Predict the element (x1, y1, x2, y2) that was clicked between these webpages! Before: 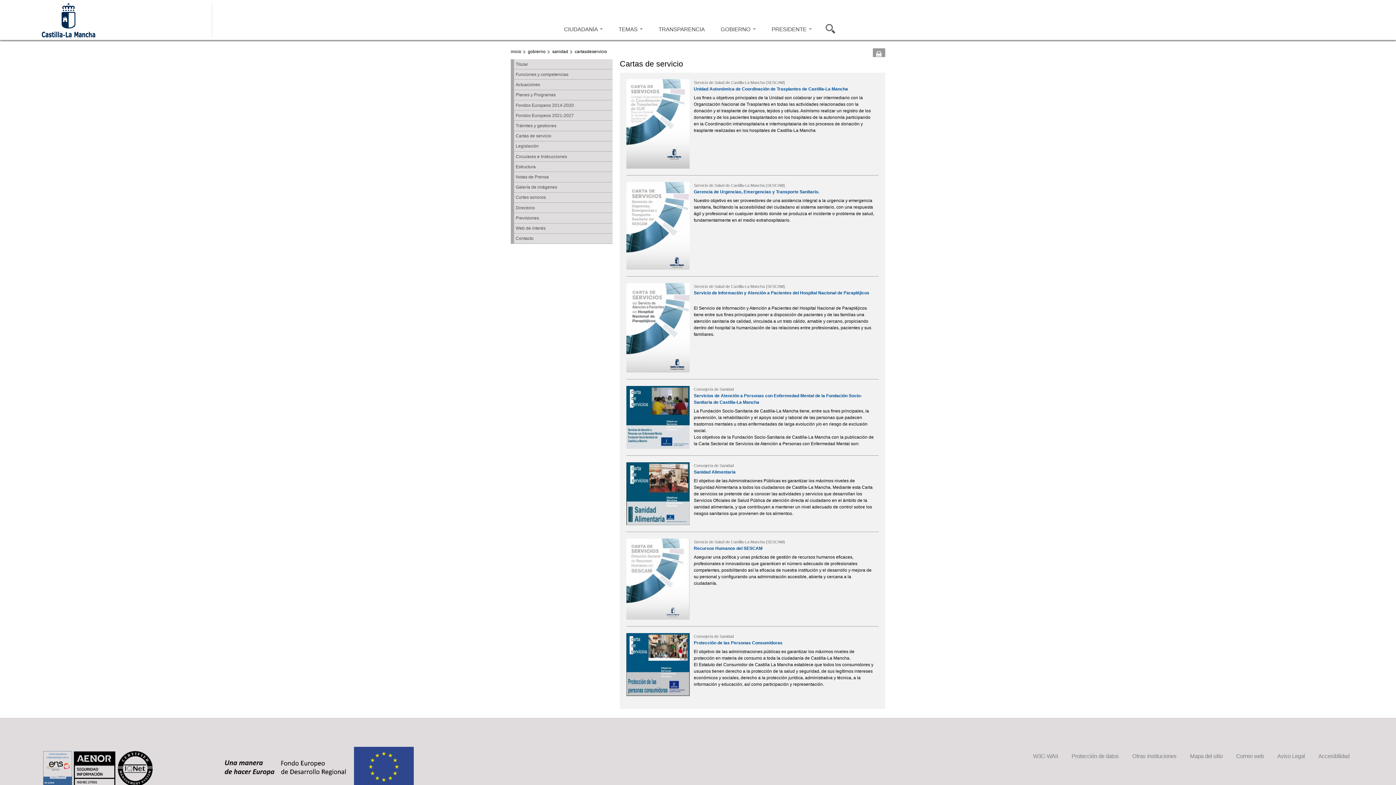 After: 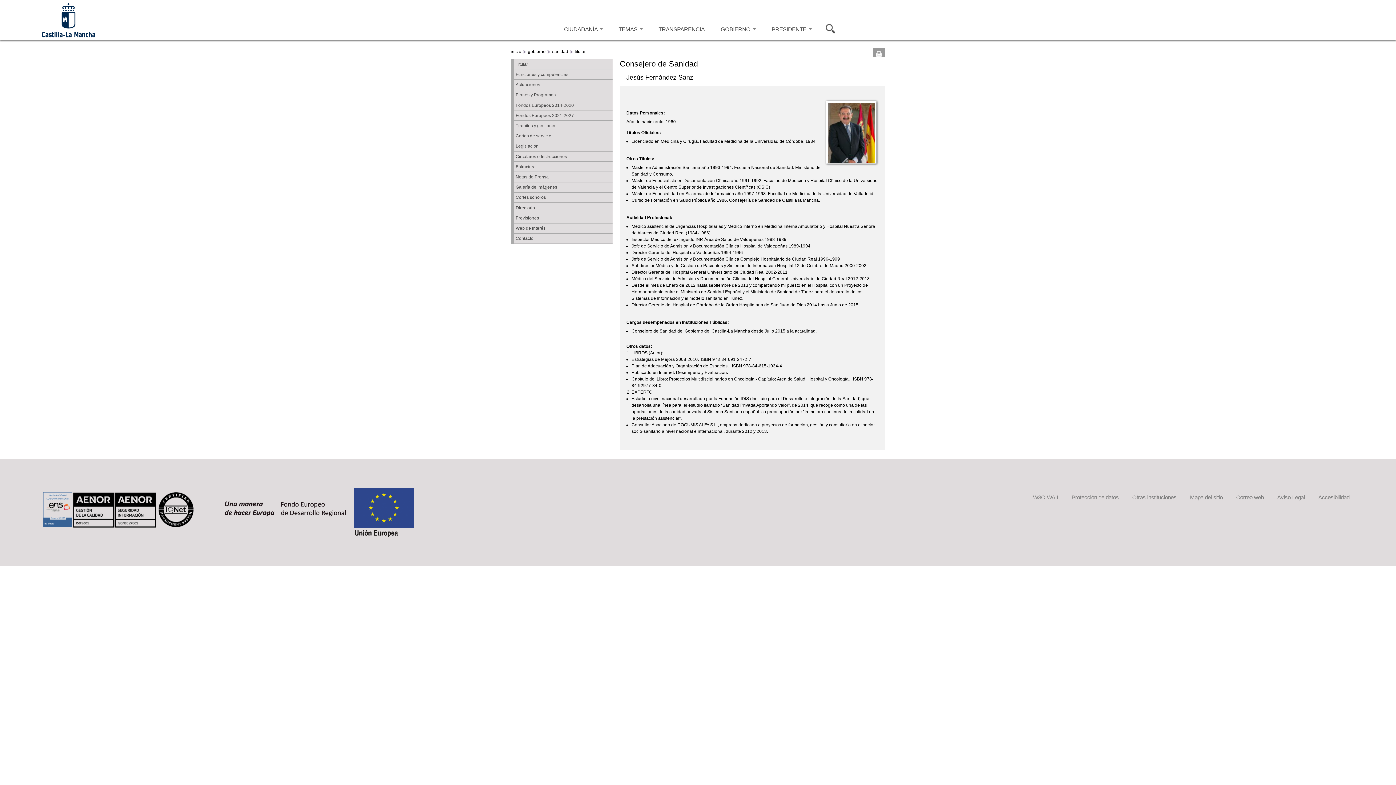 Action: label: Titular bbox: (515, 60, 611, 67)